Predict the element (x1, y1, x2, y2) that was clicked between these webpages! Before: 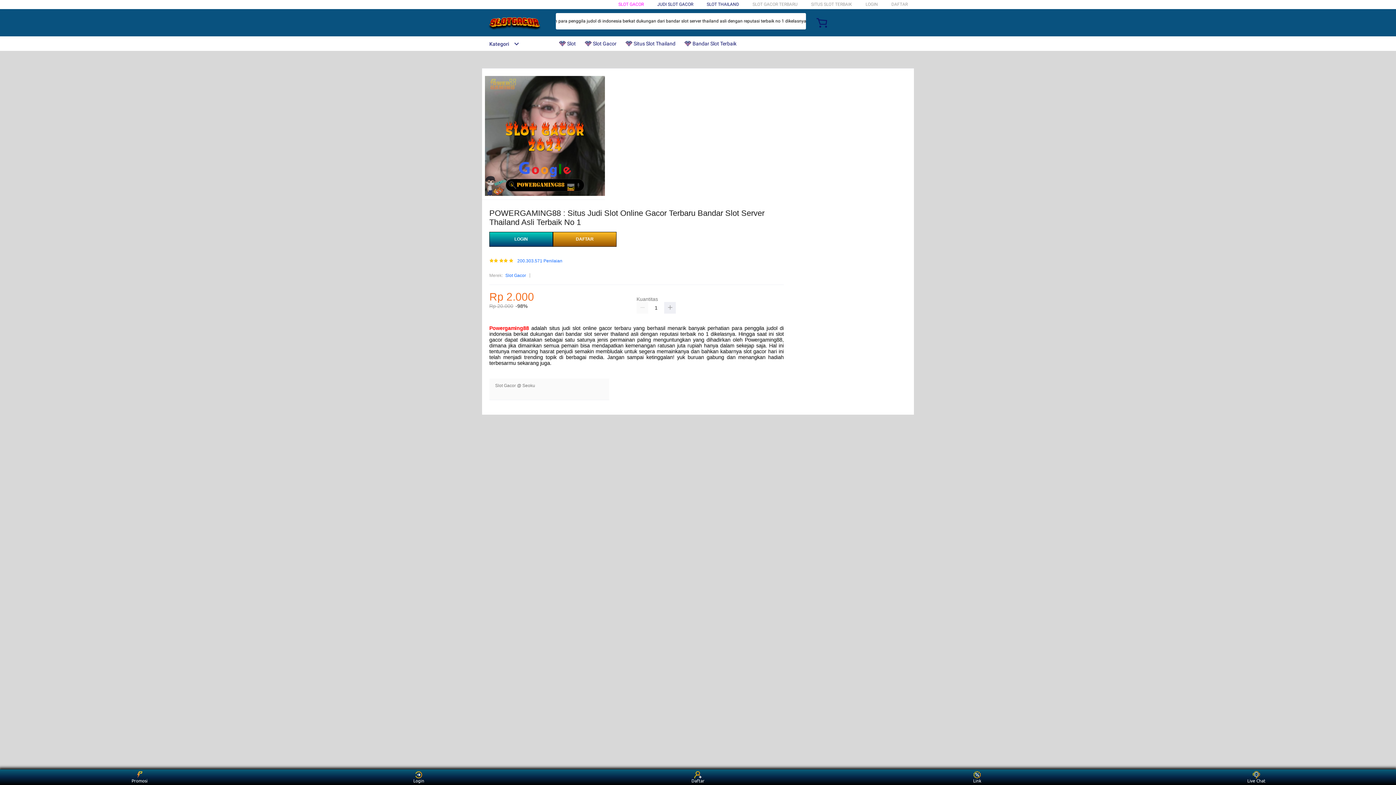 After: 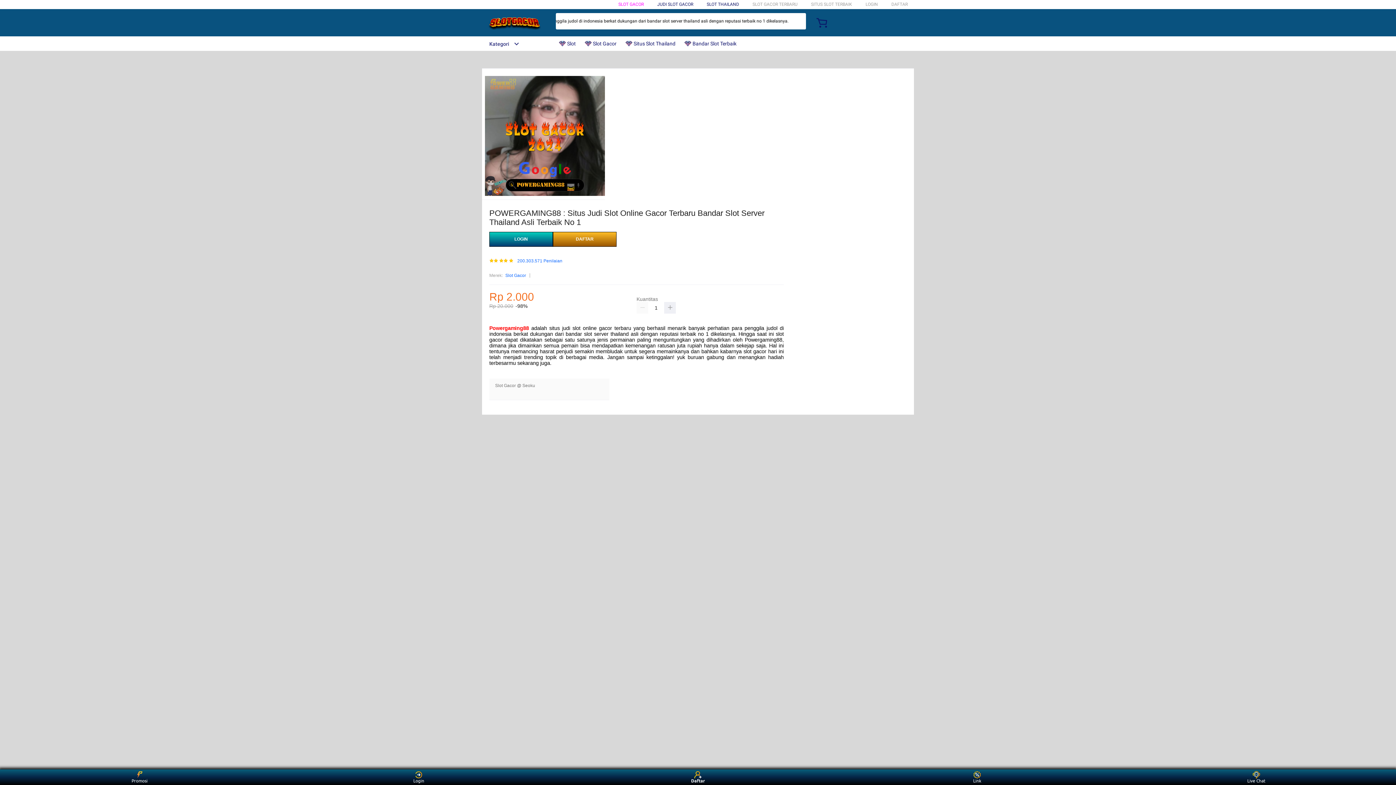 Action: bbox: (684, 771, 711, 783) label: Daftar